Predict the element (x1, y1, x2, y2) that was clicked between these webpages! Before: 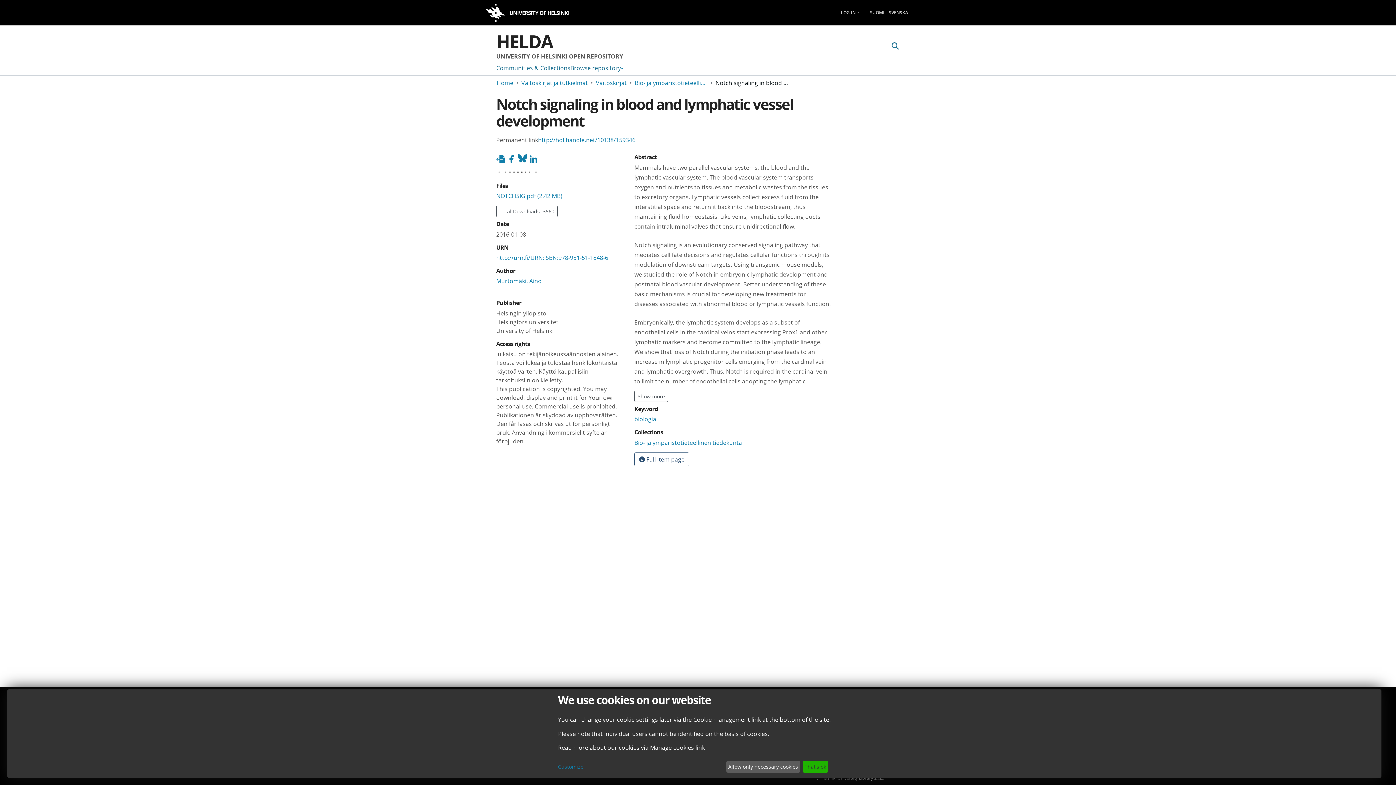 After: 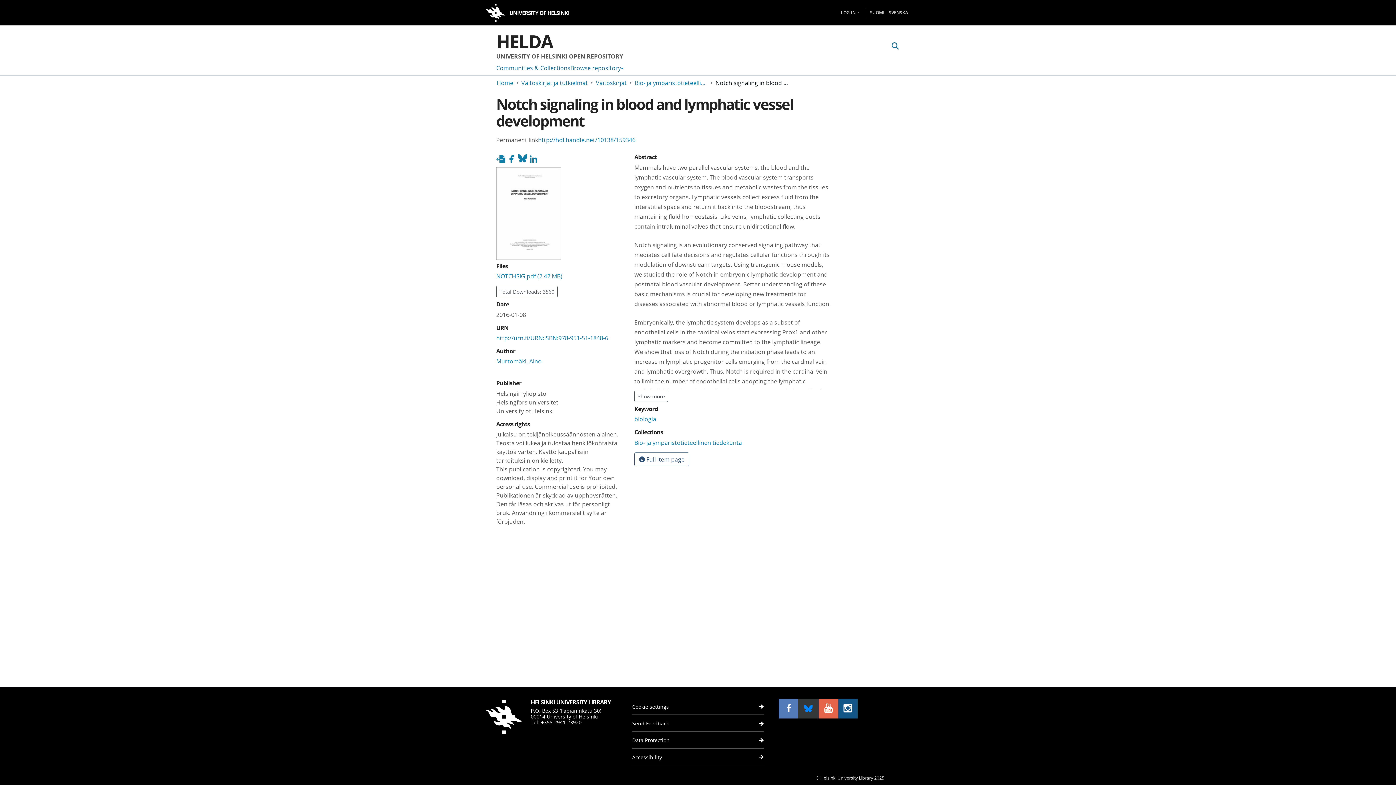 Action: bbox: (802, 761, 828, 773) label: That's ok